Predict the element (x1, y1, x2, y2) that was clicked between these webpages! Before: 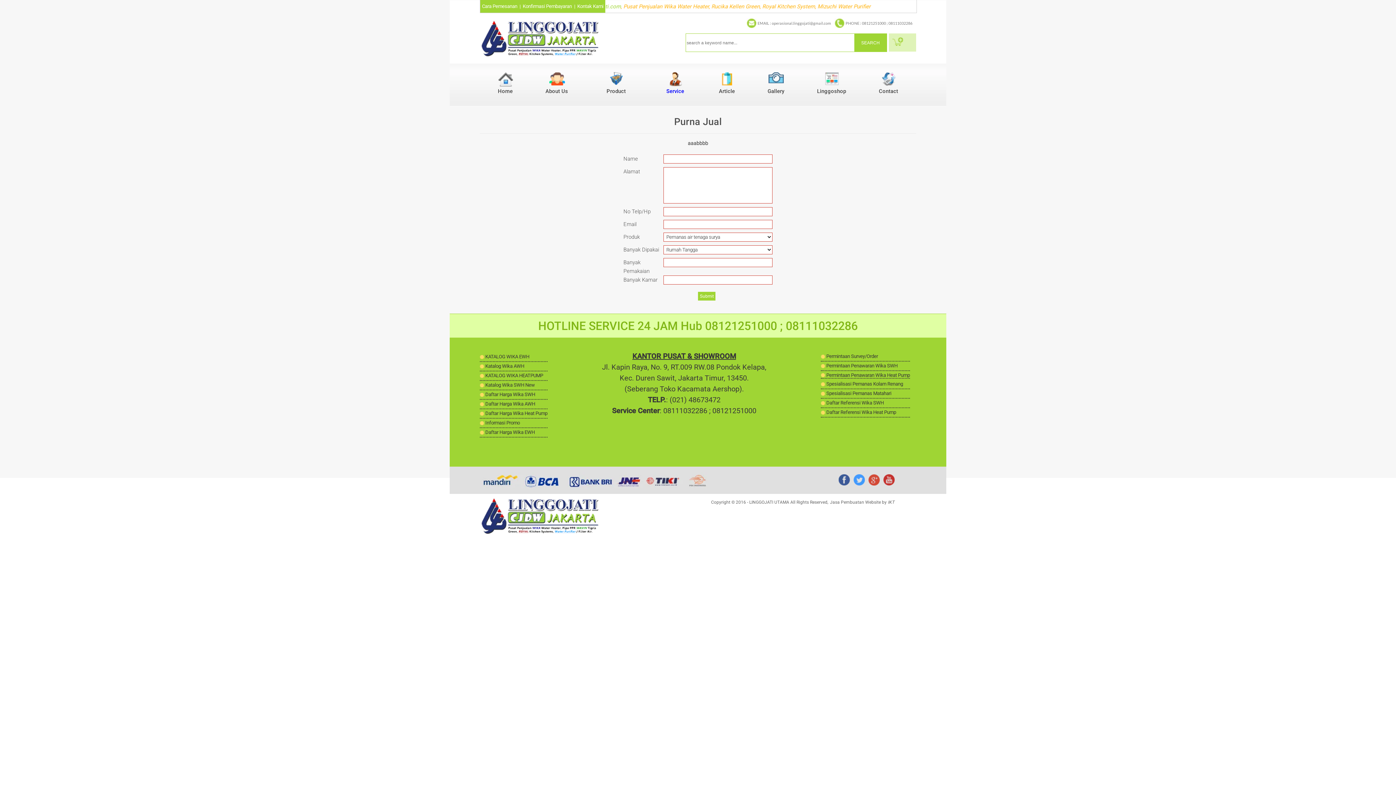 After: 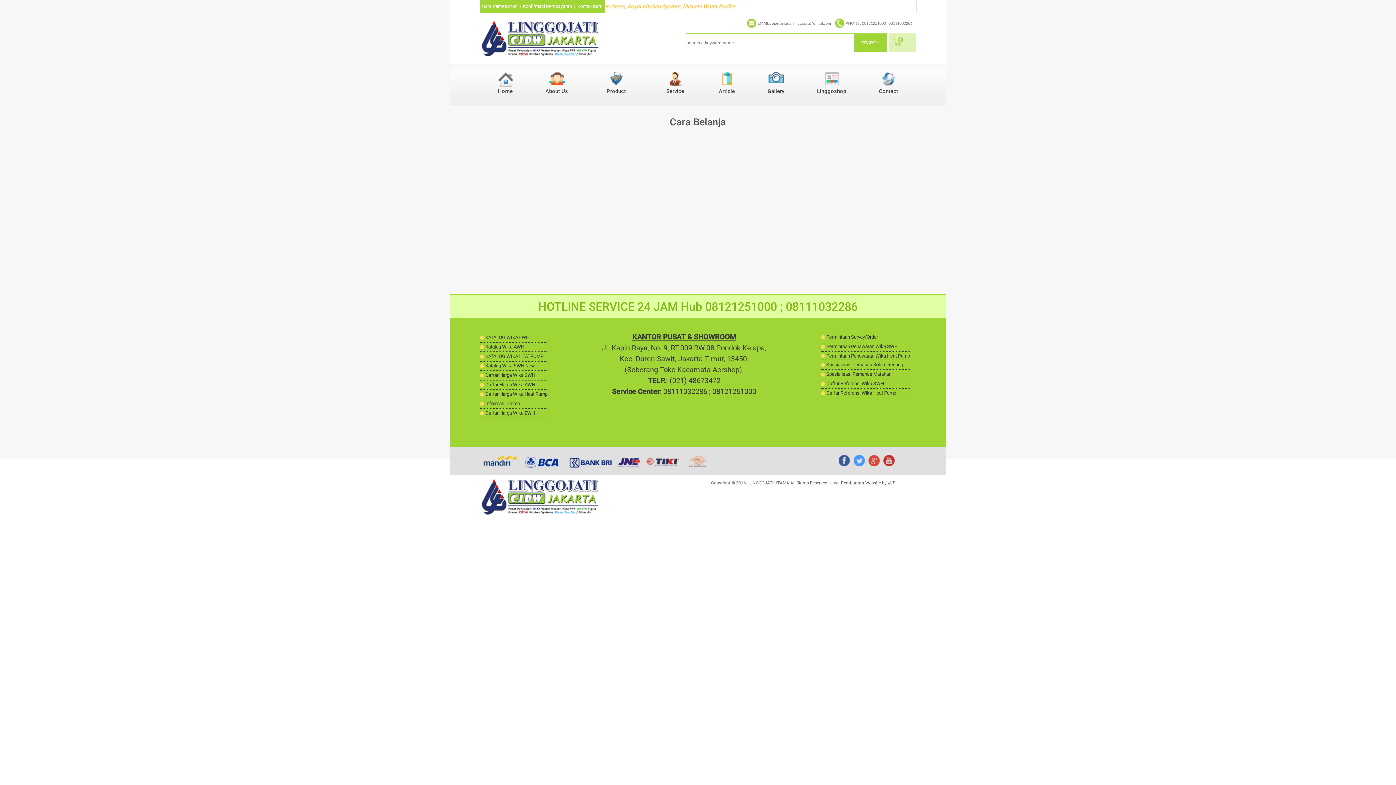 Action: label: Cara Pemesanan bbox: (480, 0, 519, 12)